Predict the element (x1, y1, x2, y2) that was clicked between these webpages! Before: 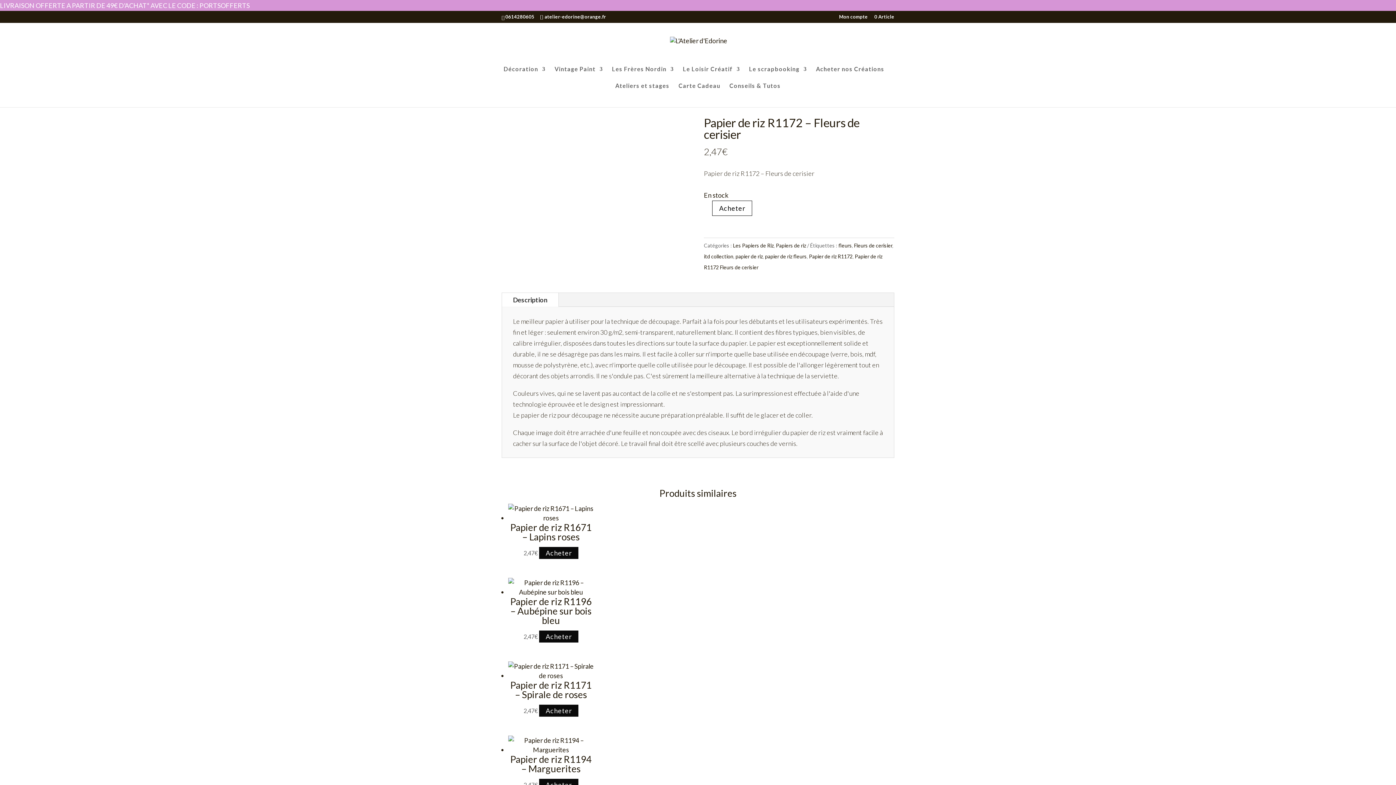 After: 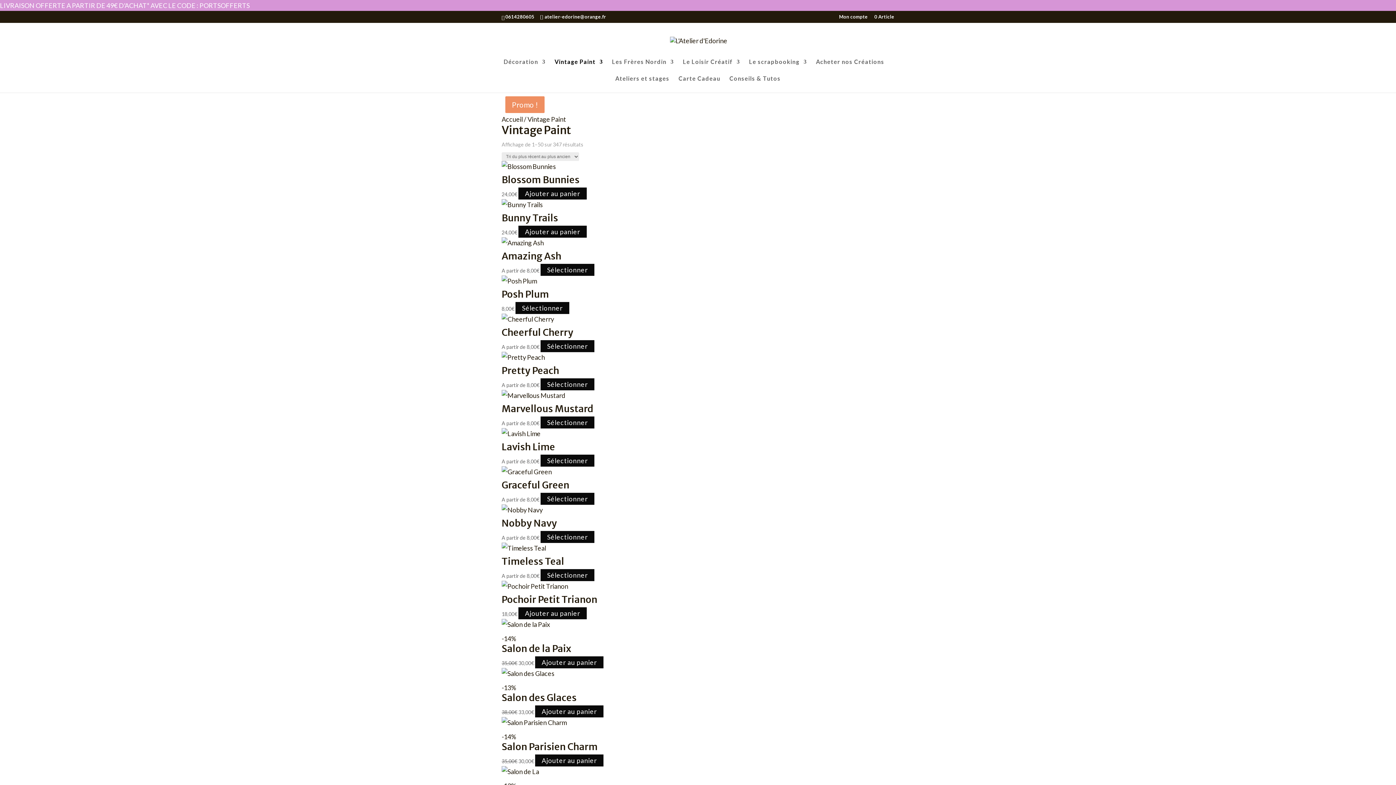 Action: bbox: (554, 66, 603, 83) label: Vintage Paint